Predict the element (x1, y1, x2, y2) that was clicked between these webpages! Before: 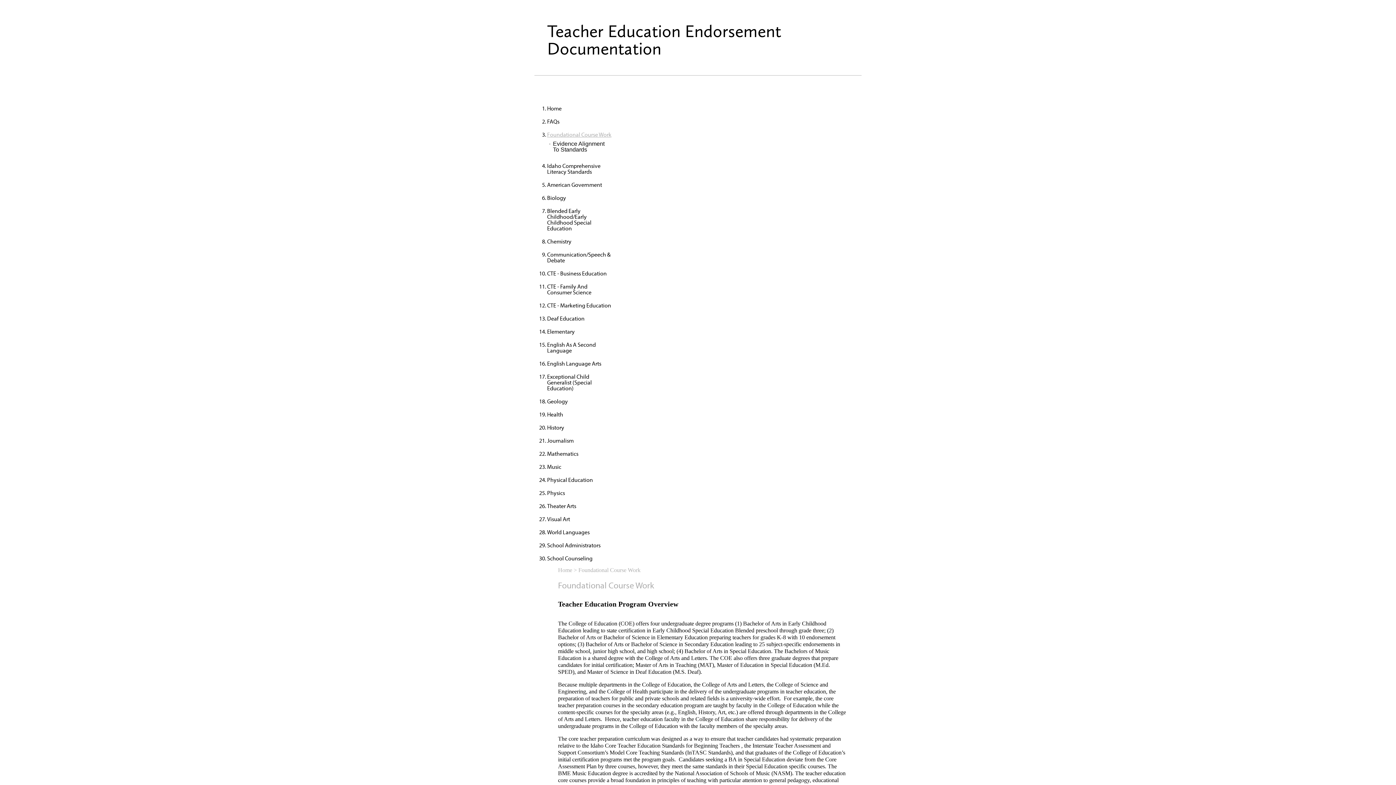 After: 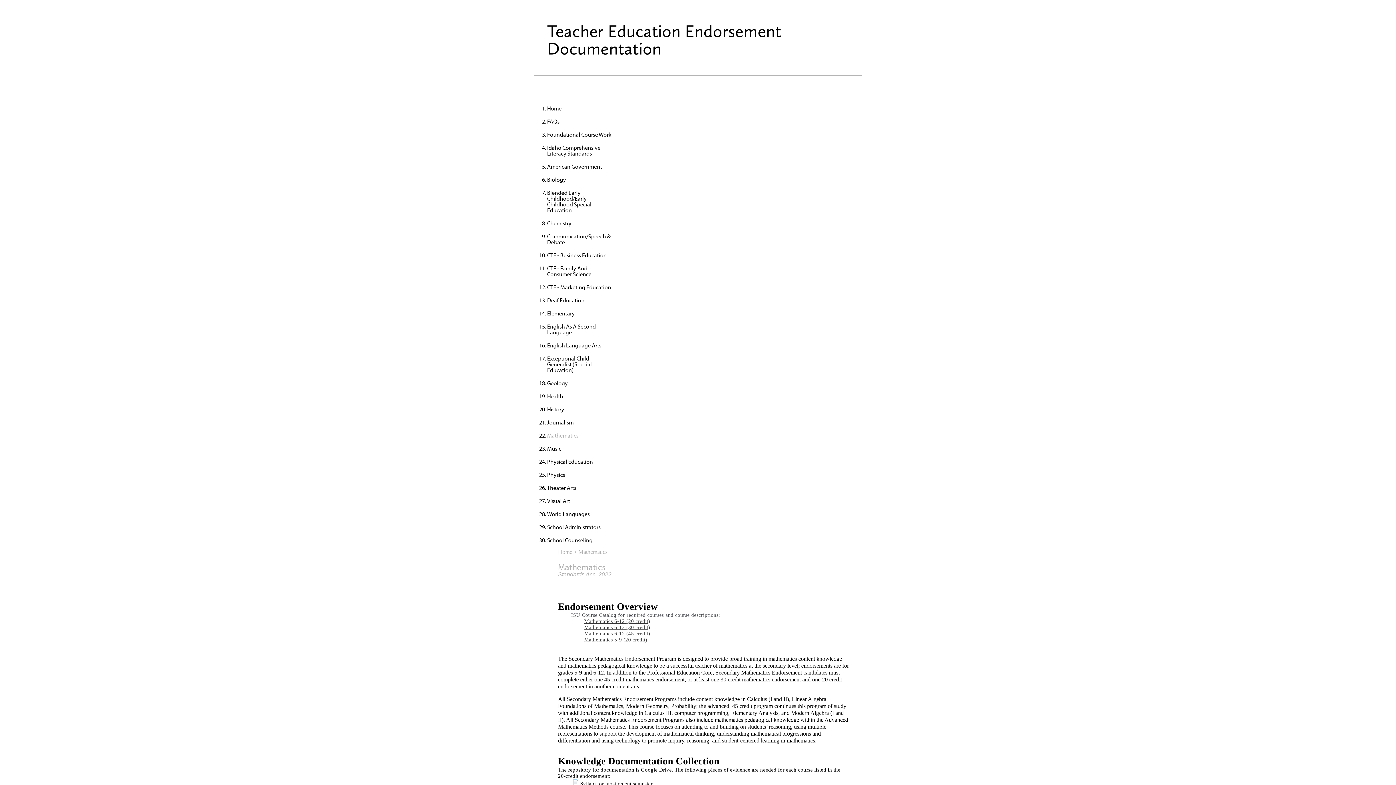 Action: bbox: (547, 450, 578, 457) label: Mathematics